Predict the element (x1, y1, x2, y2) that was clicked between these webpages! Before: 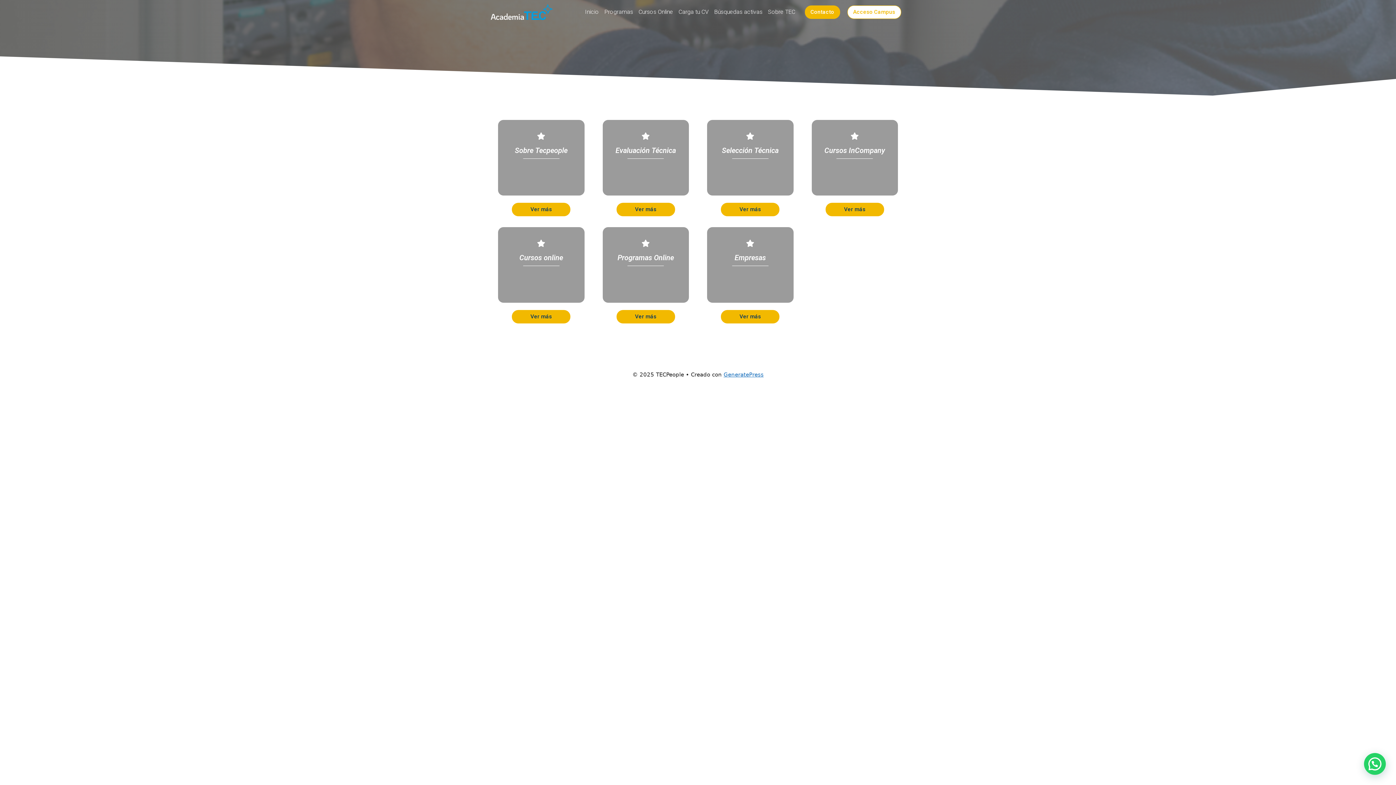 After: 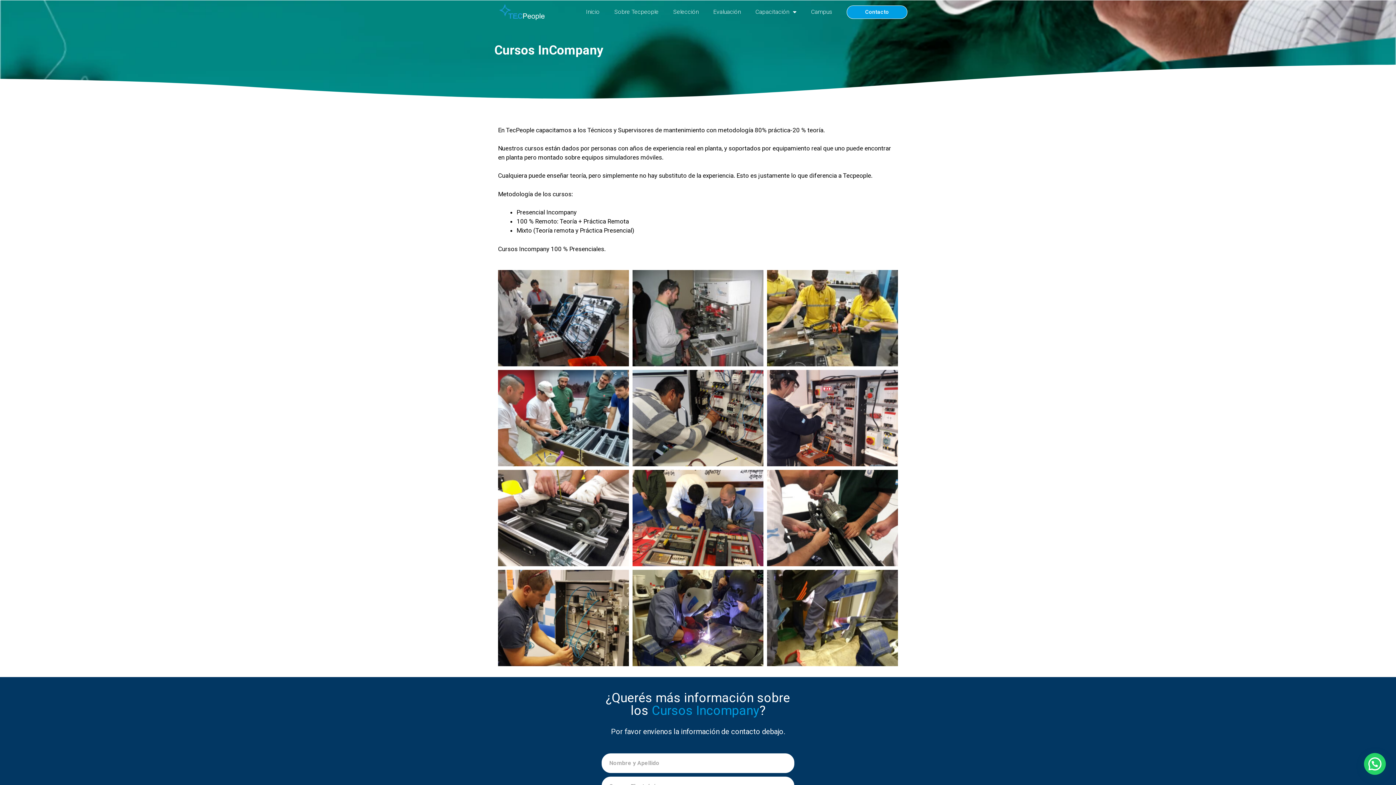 Action: label: Ver más bbox: (825, 202, 884, 216)